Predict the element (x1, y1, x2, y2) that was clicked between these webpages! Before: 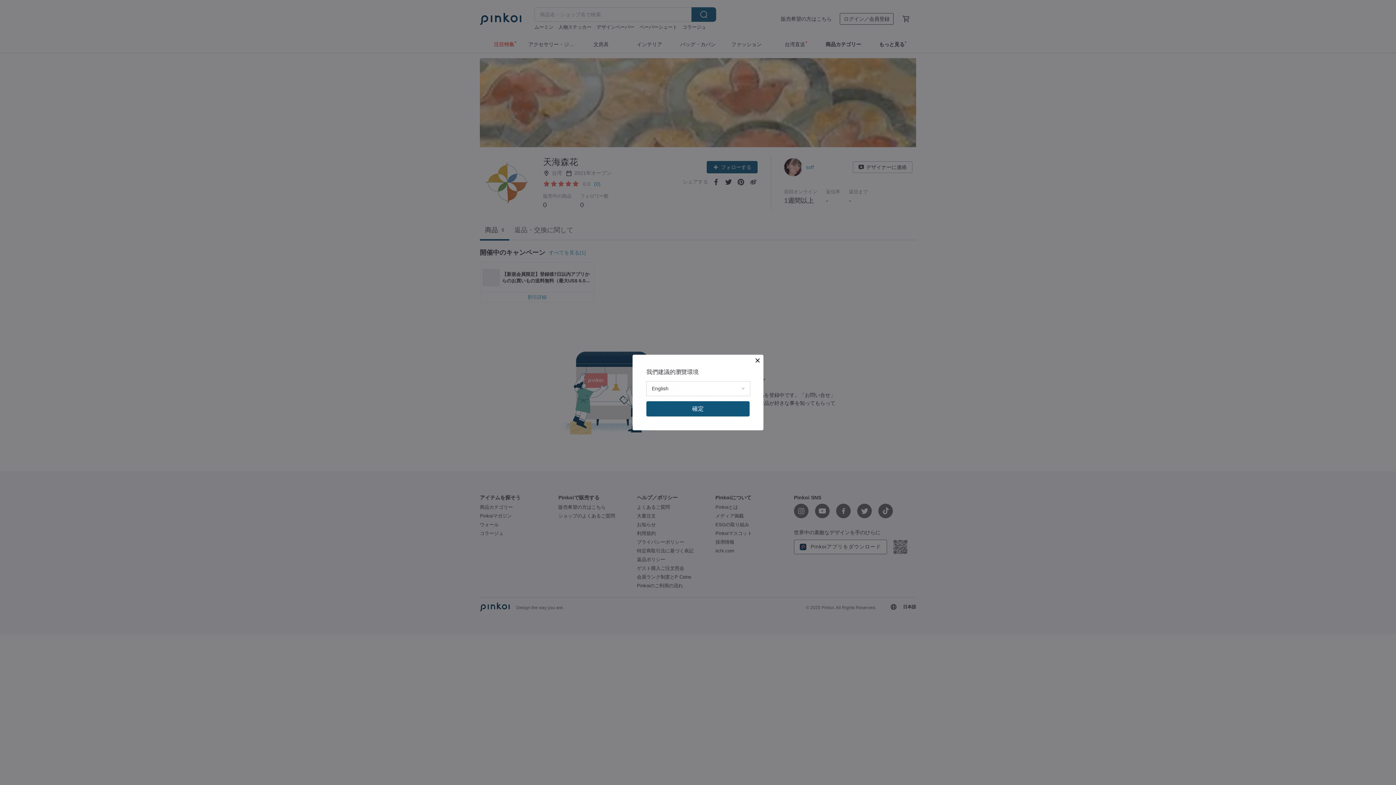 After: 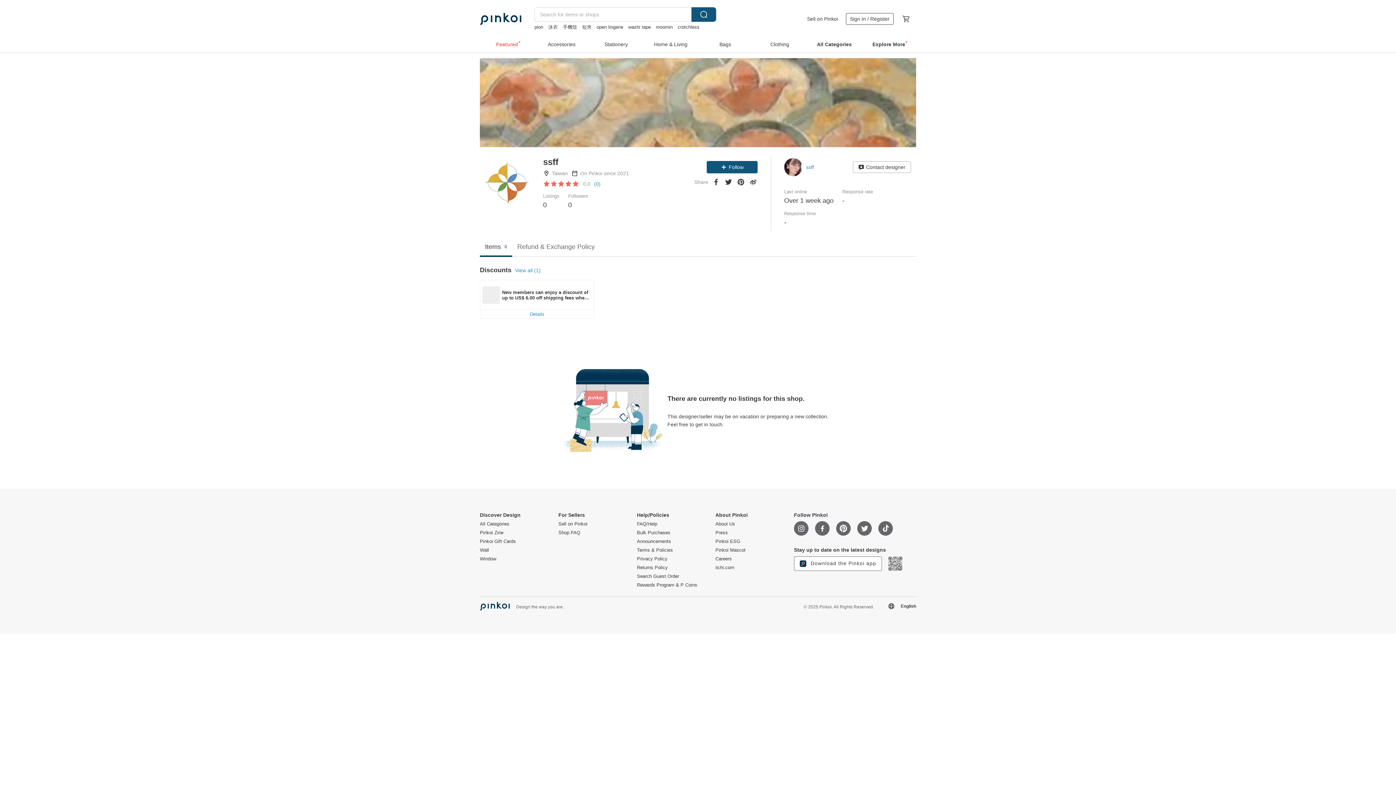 Action: bbox: (646, 401, 749, 416) label: 確定